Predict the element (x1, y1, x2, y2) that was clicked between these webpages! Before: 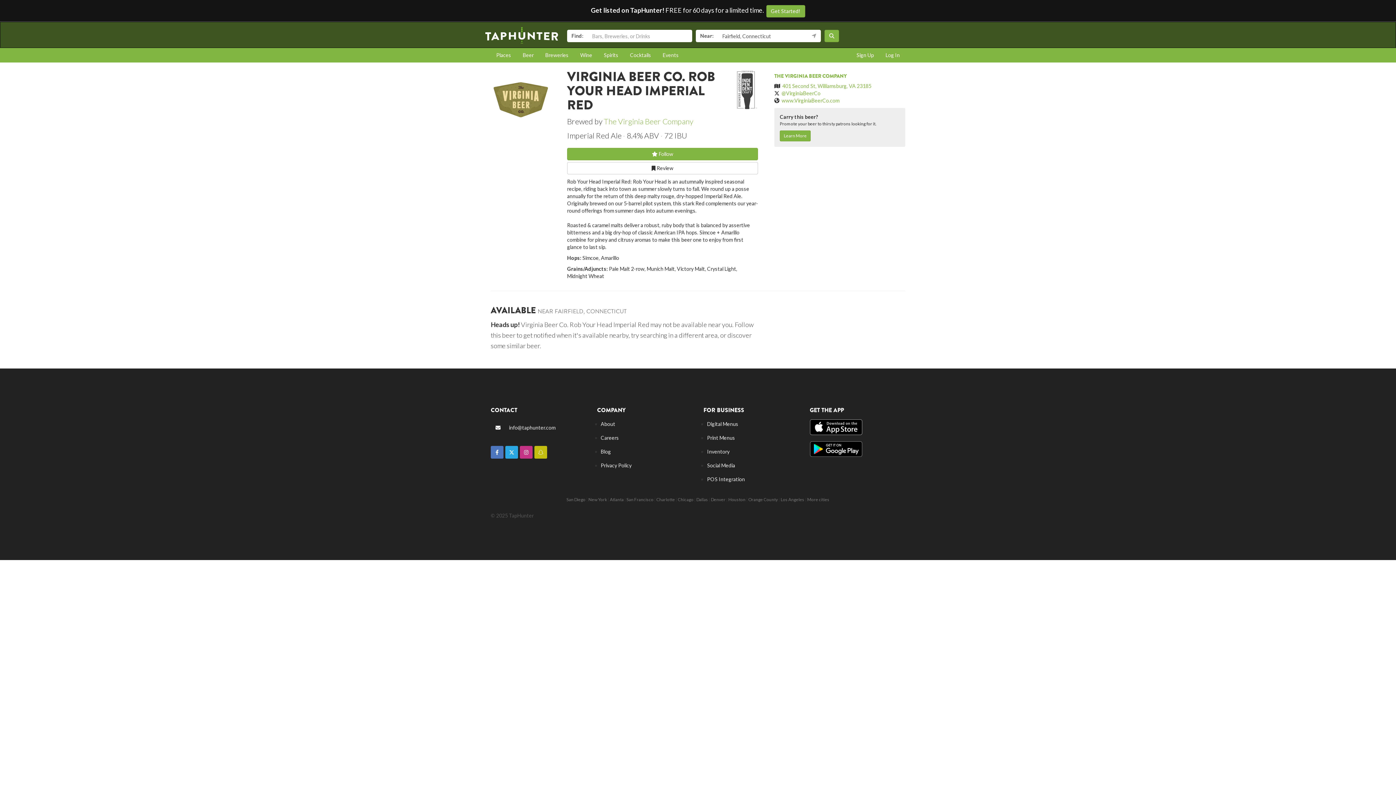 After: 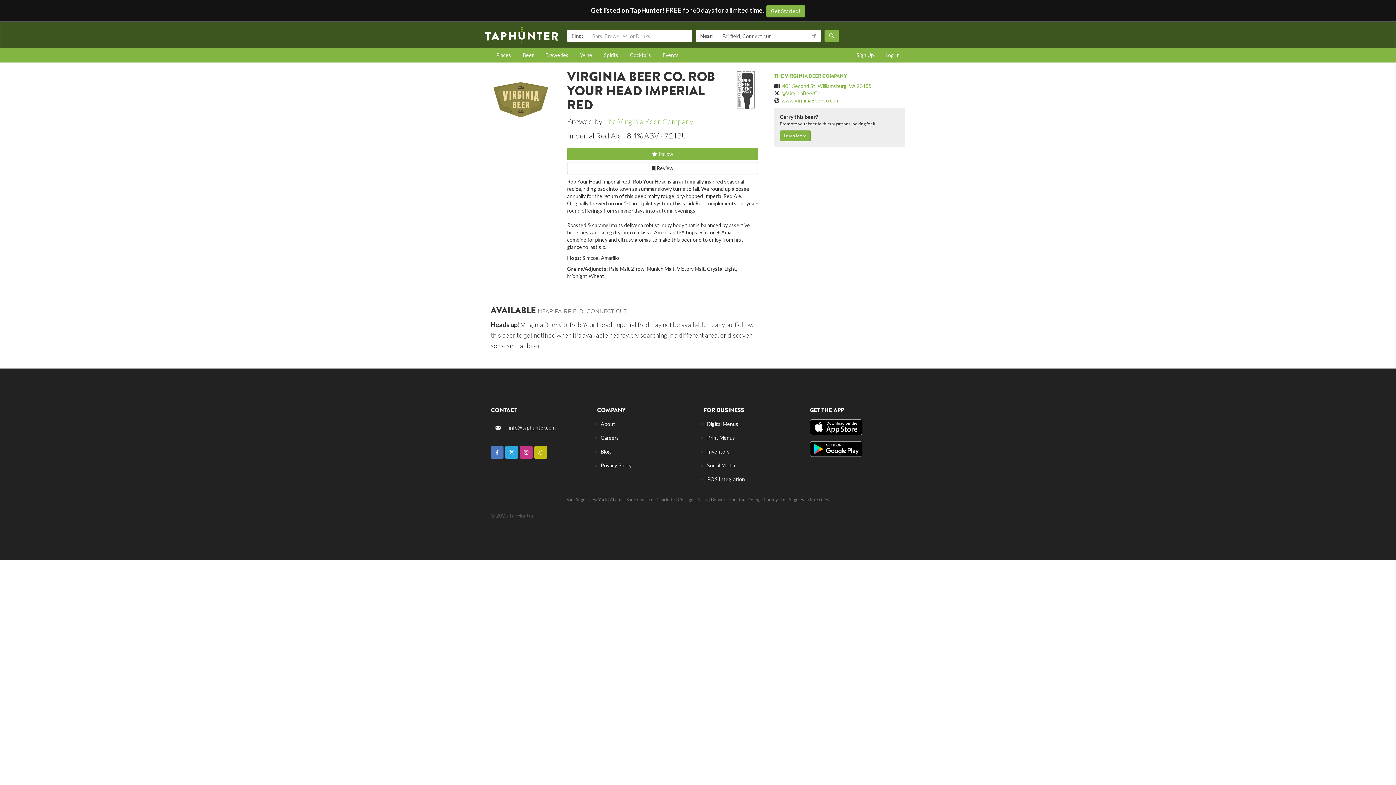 Action: label: info@taphunter.com bbox: (509, 424, 555, 430)